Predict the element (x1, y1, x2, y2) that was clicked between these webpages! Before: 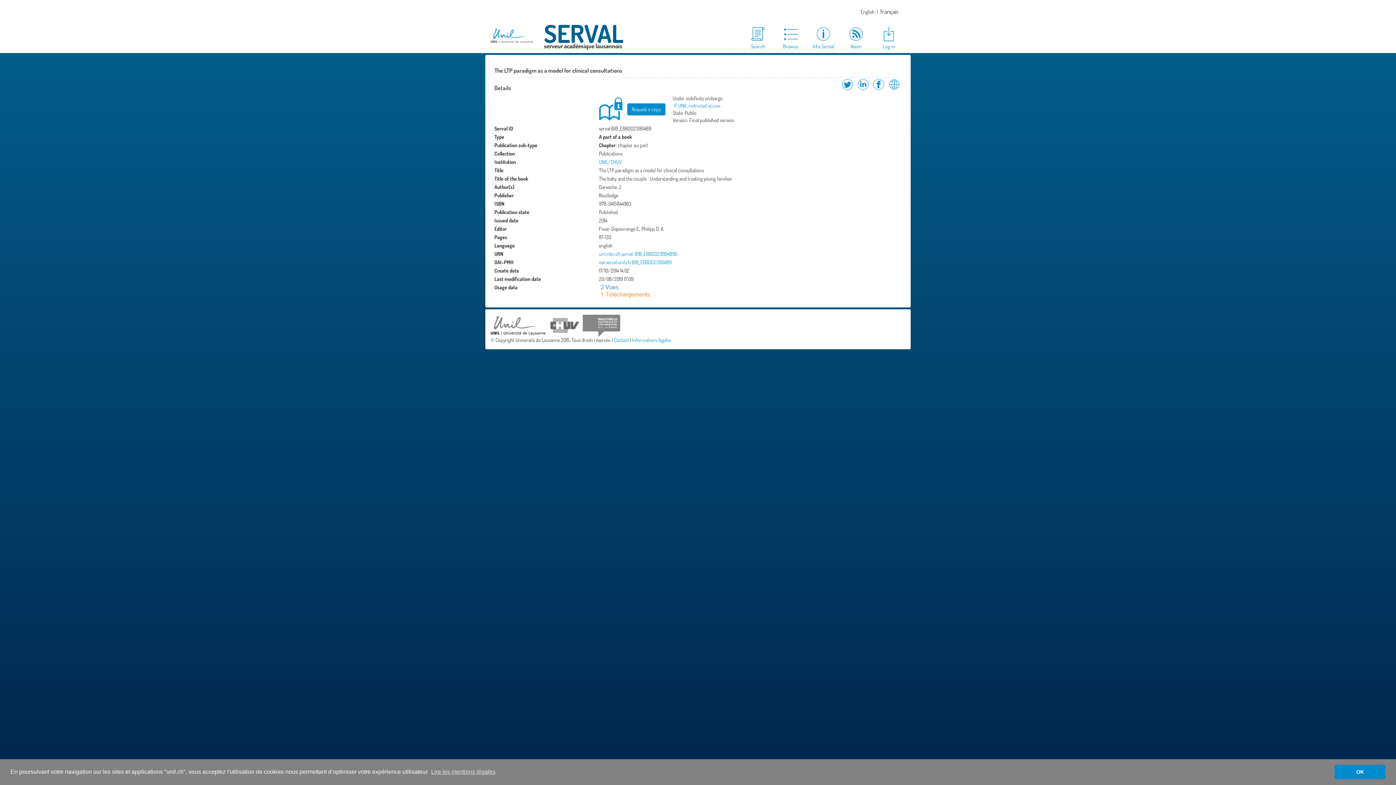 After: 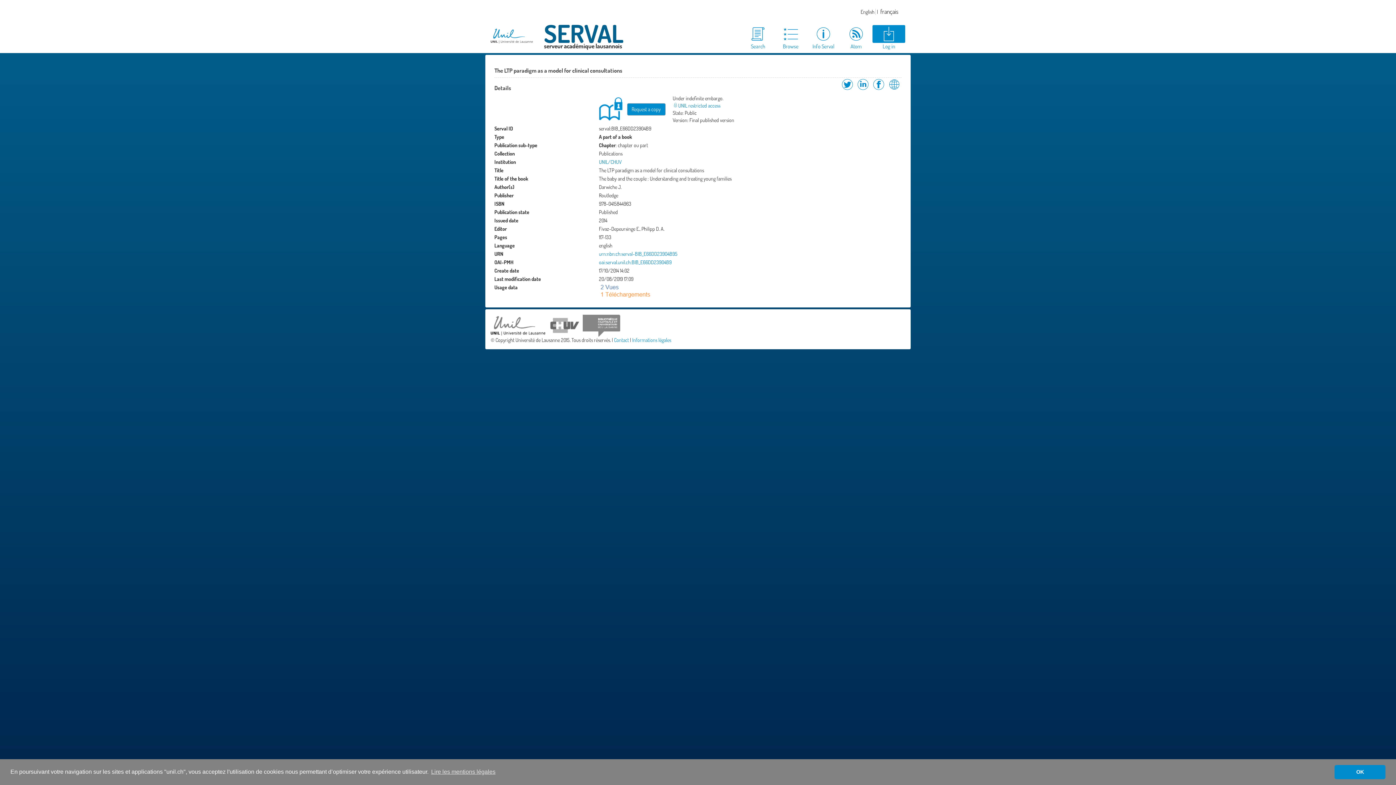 Action: bbox: (872, 25, 905, 50) label: Log in